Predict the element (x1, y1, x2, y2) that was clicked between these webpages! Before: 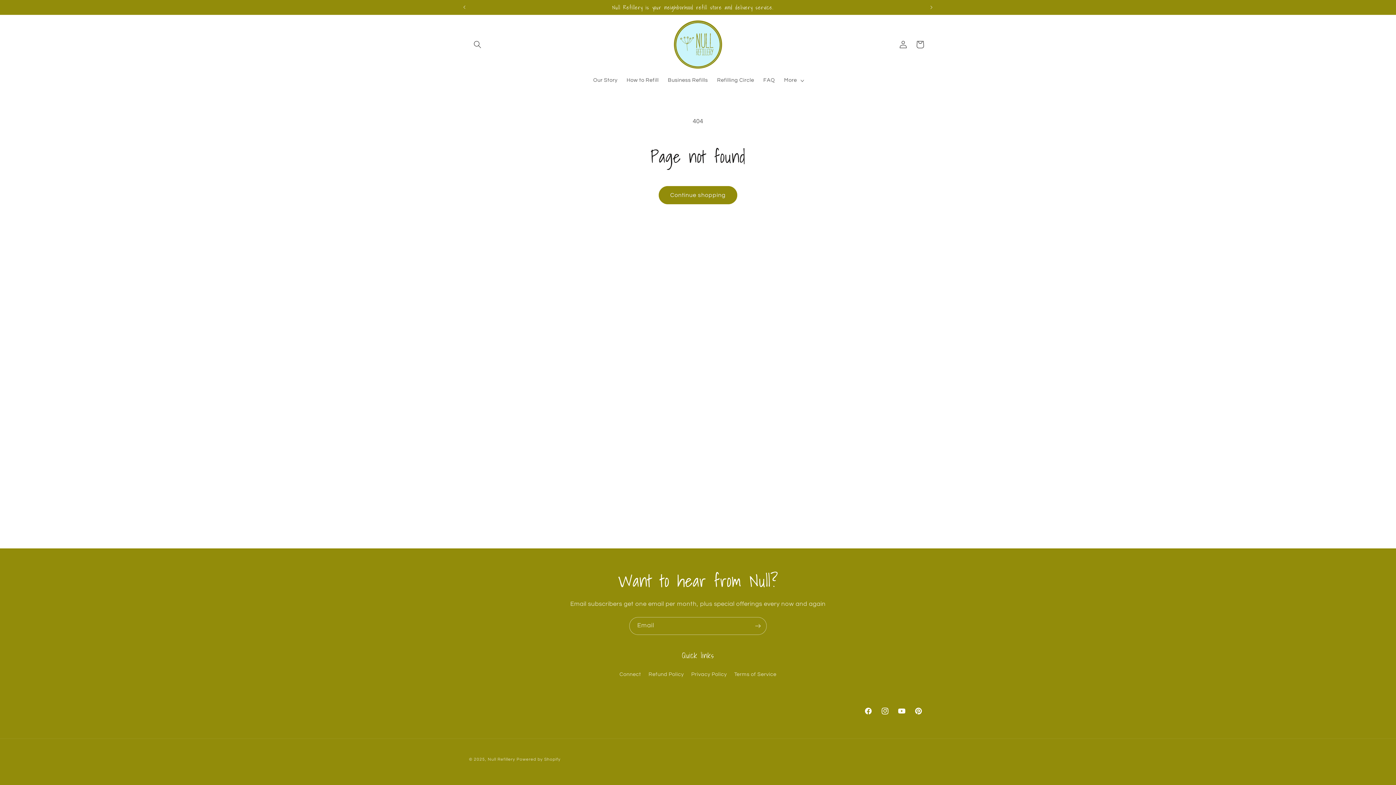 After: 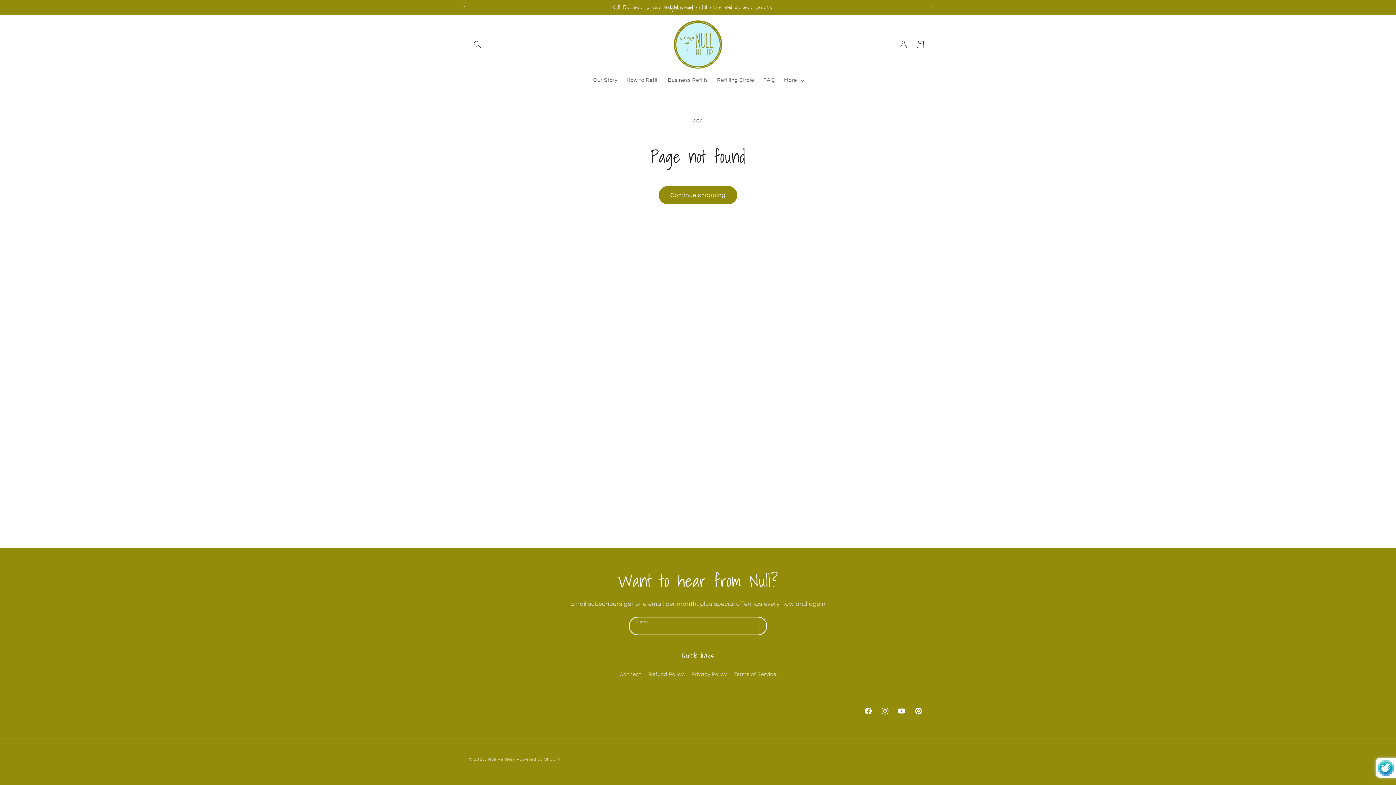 Action: label: Subscribe bbox: (749, 617, 766, 635)